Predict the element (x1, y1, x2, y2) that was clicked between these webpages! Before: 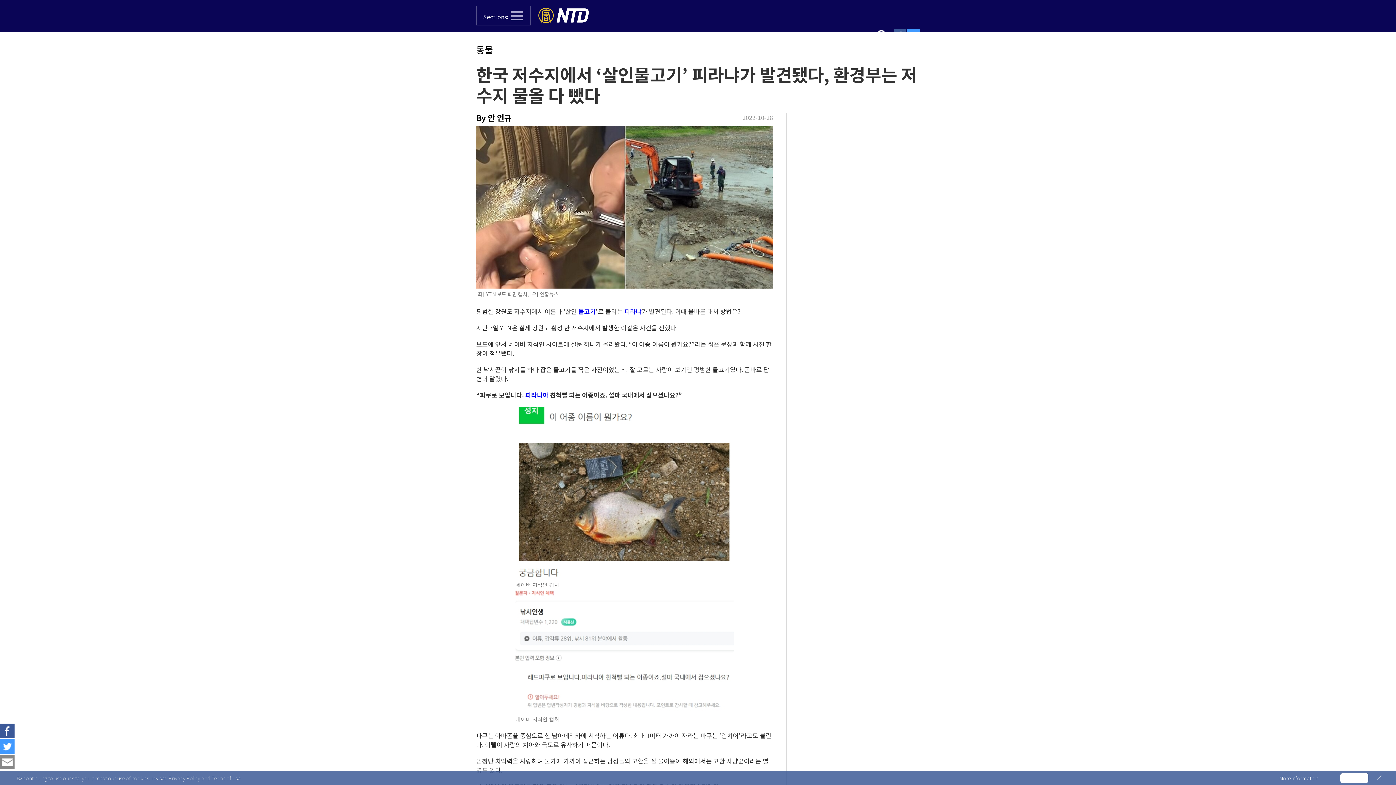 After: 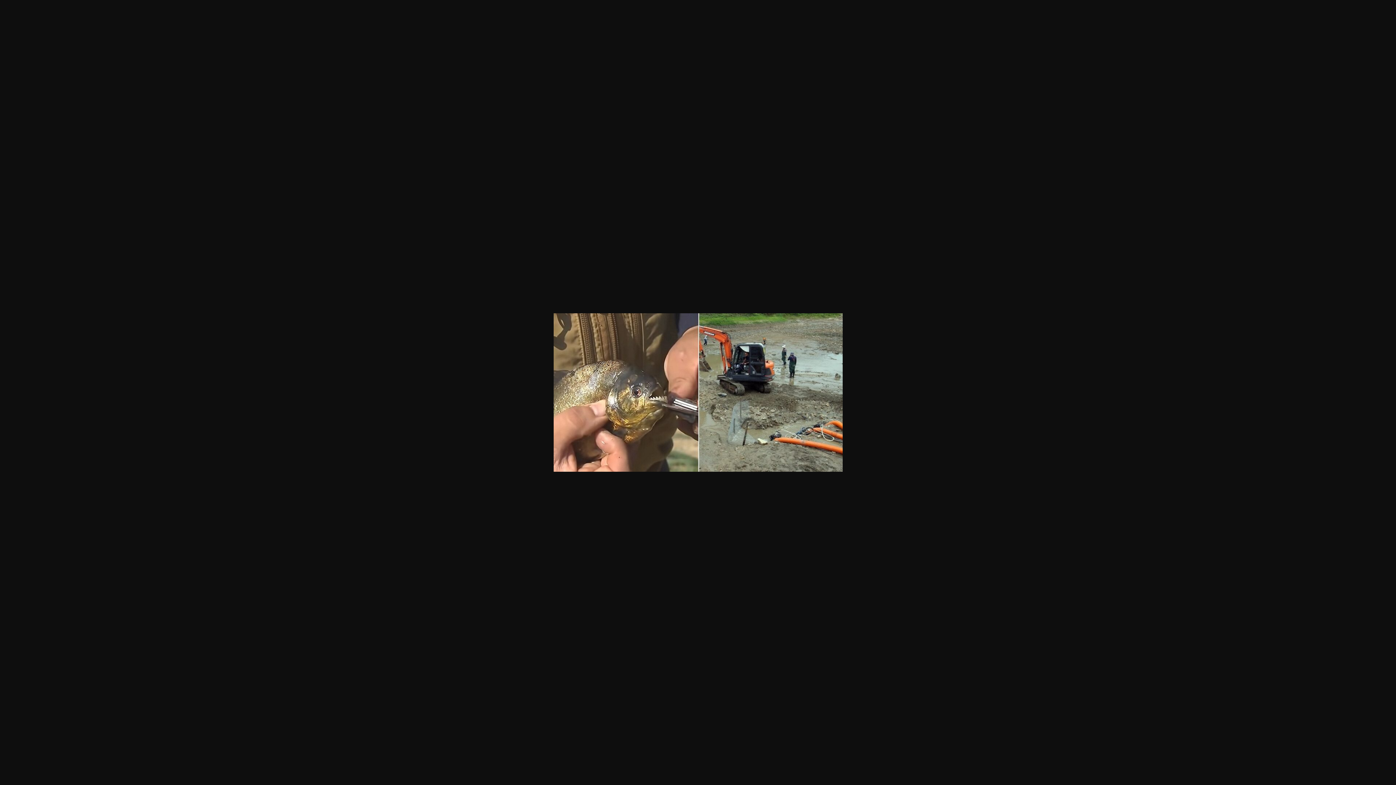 Action: bbox: (476, 129, 773, 292)